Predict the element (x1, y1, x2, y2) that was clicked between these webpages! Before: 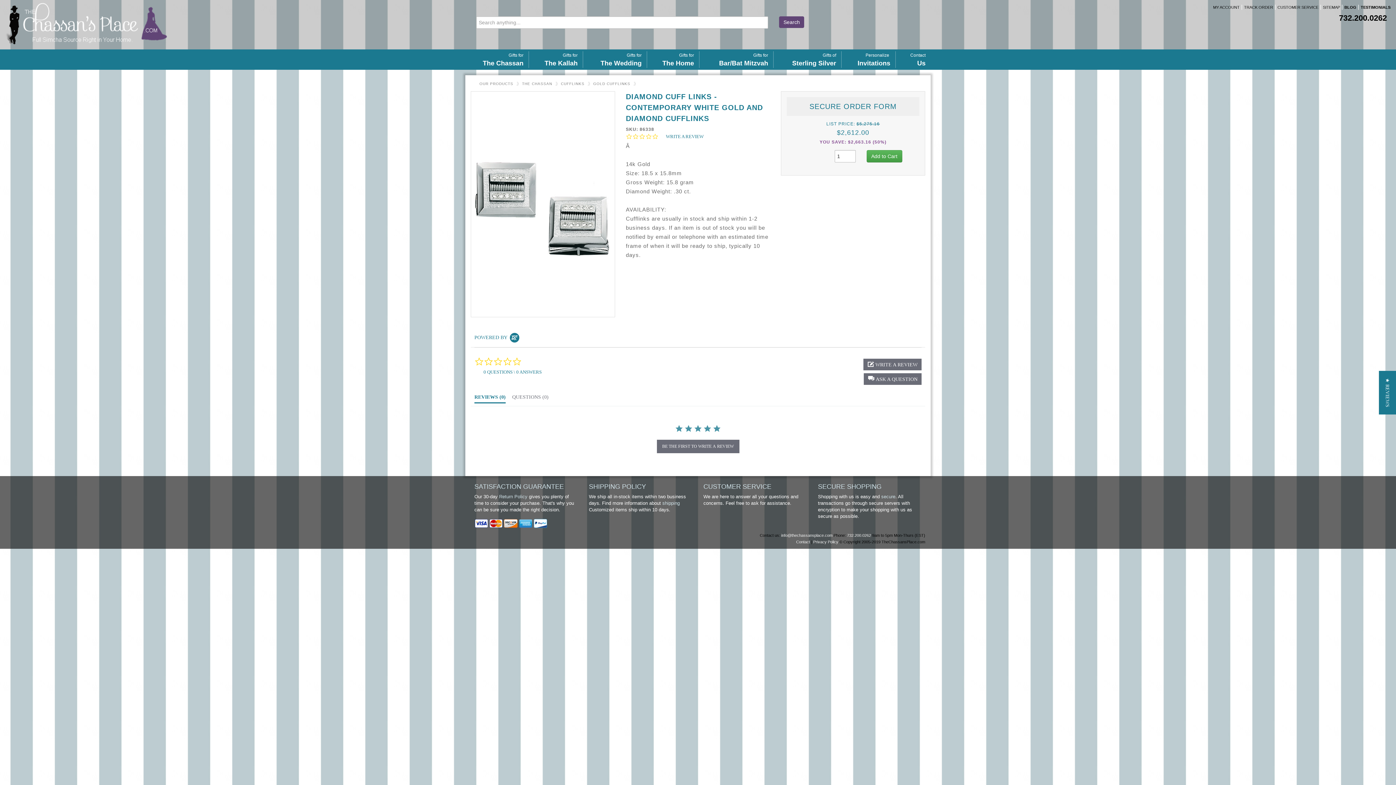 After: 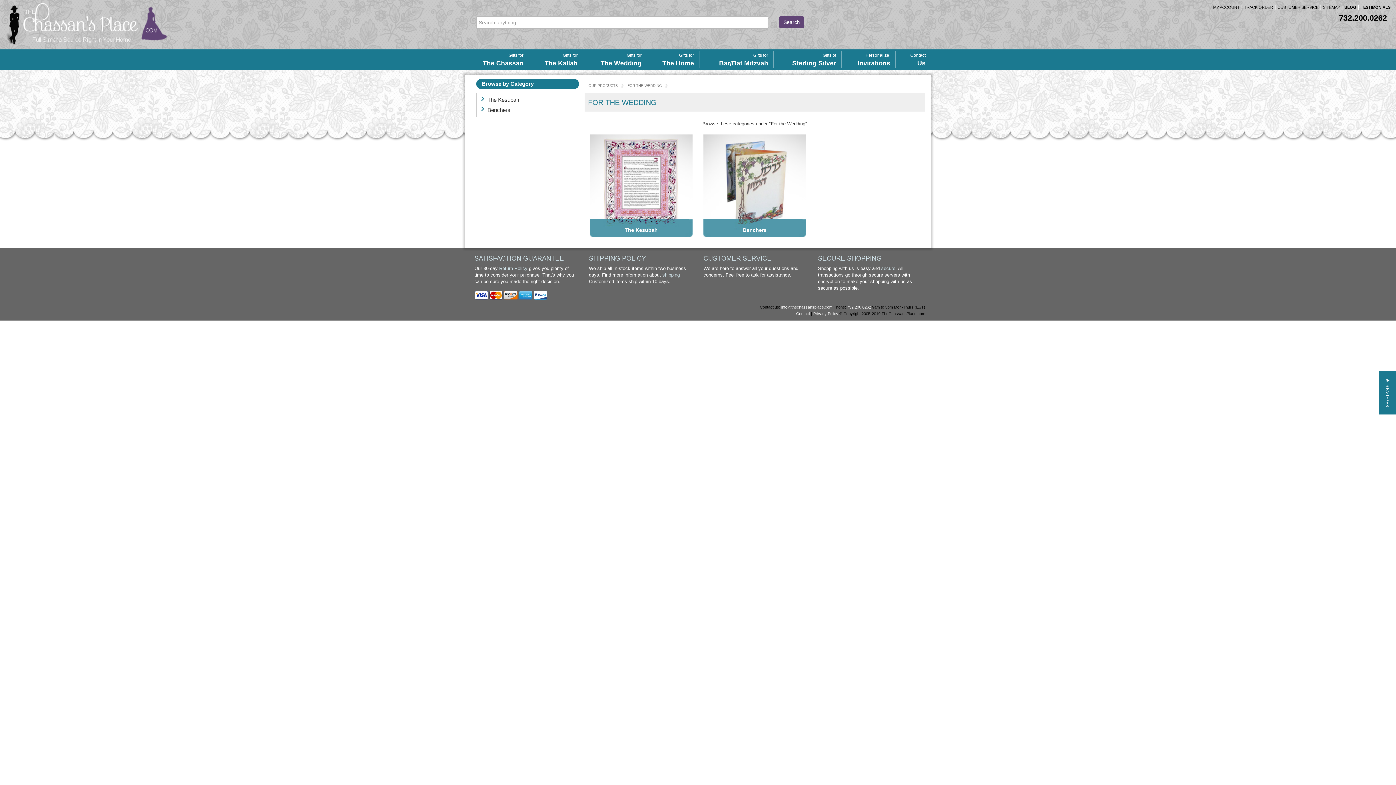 Action: bbox: (583, 51, 647, 68) label:   Gifts for
The Wedding